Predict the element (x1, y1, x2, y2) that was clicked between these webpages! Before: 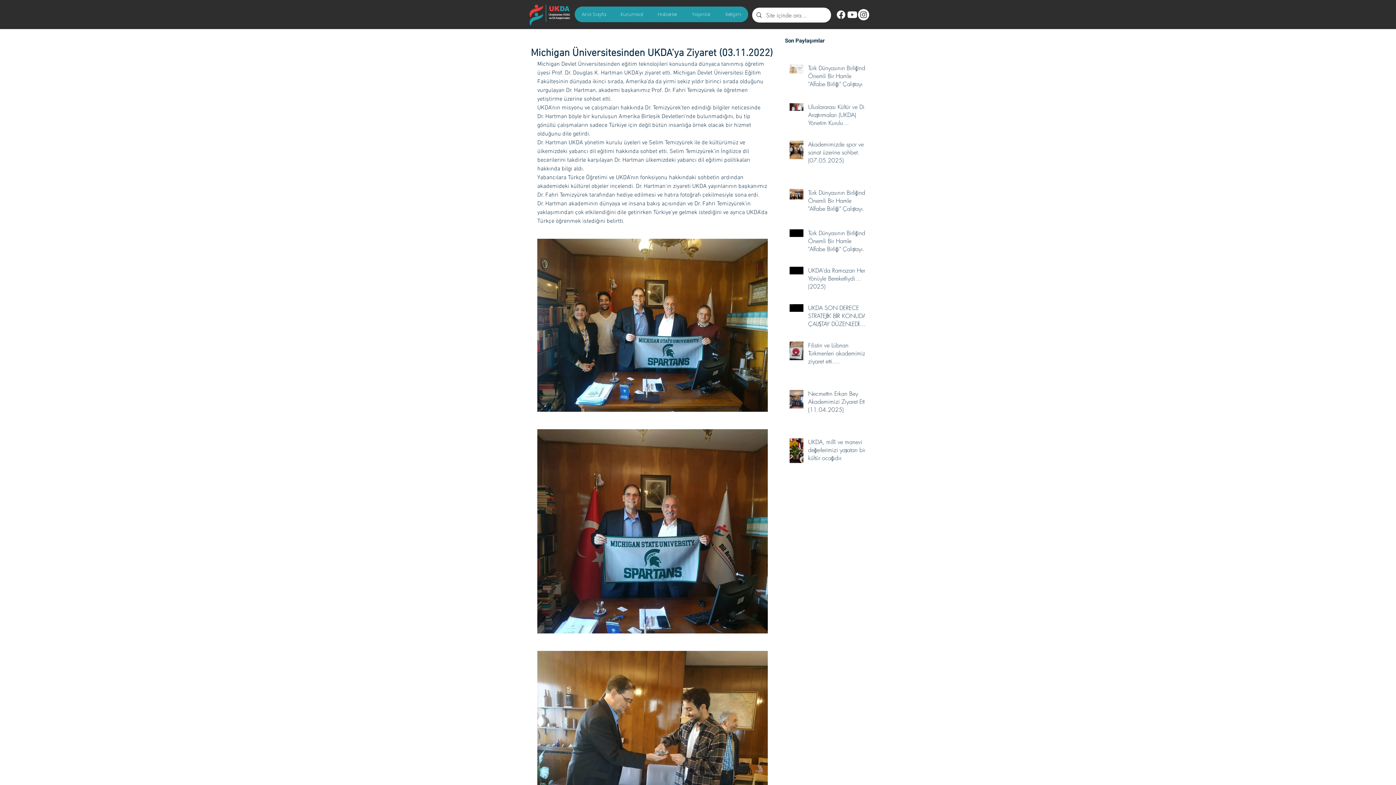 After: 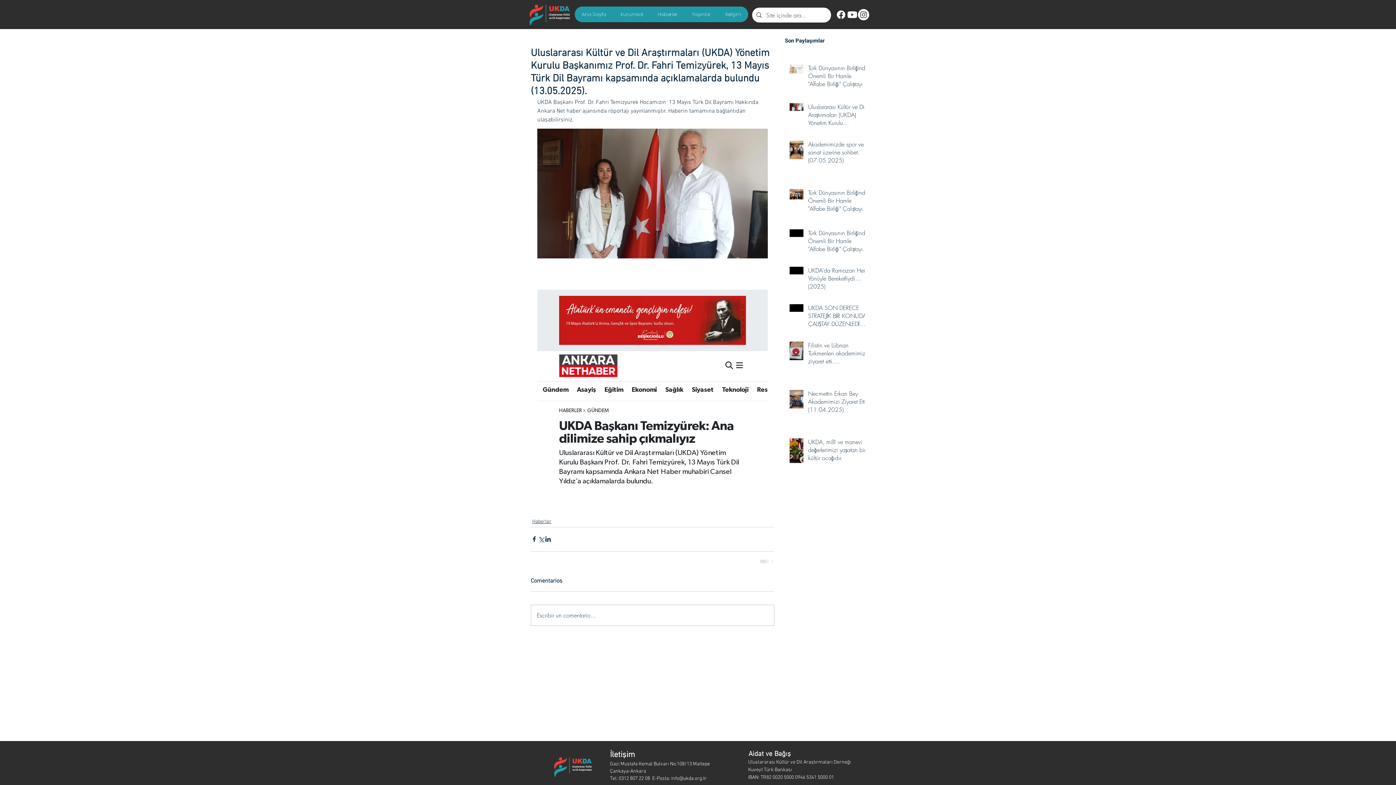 Action: bbox: (808, 102, 869, 129) label: Uluslararası Kültür ve Dil Araştırmaları (UKDA) Yönetim Kurulu Başkanımız Prof. Dr. Fahri Temizyürek, 13 Mayıs Türk Dil Bayramı kapsamında açıklamalarda bulundu (13.05.2025).